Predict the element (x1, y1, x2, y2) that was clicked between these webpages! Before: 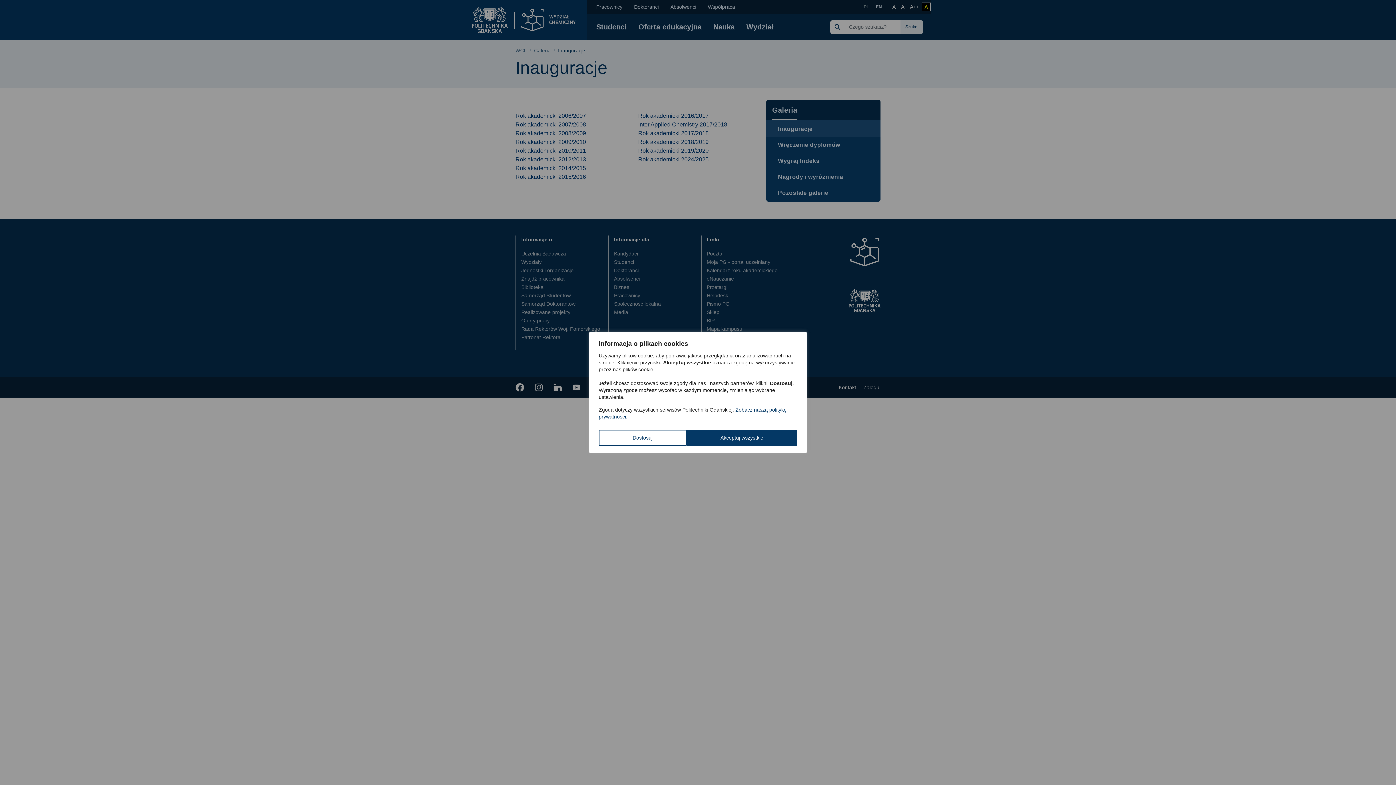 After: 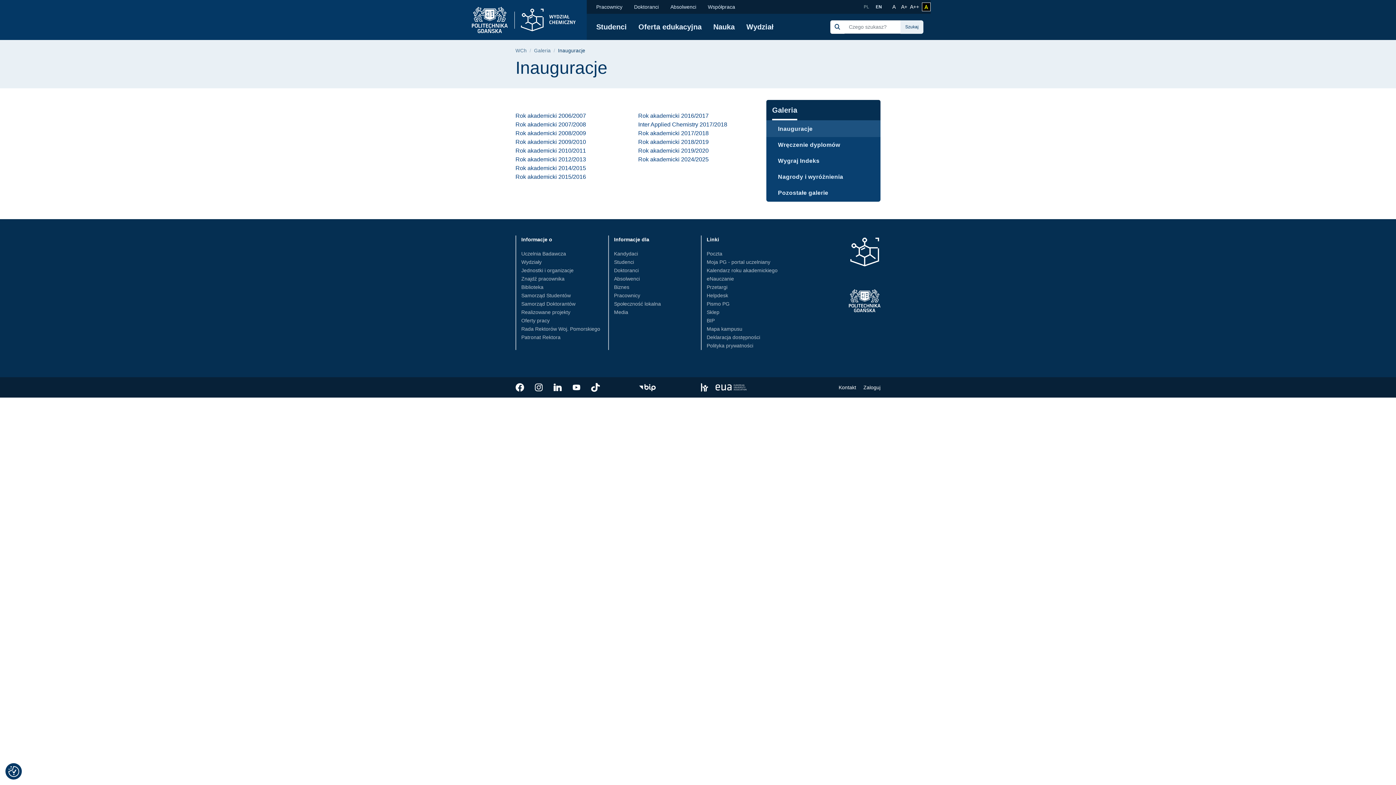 Action: label: Akceptuj wszystkie bbox: (686, 430, 797, 446)